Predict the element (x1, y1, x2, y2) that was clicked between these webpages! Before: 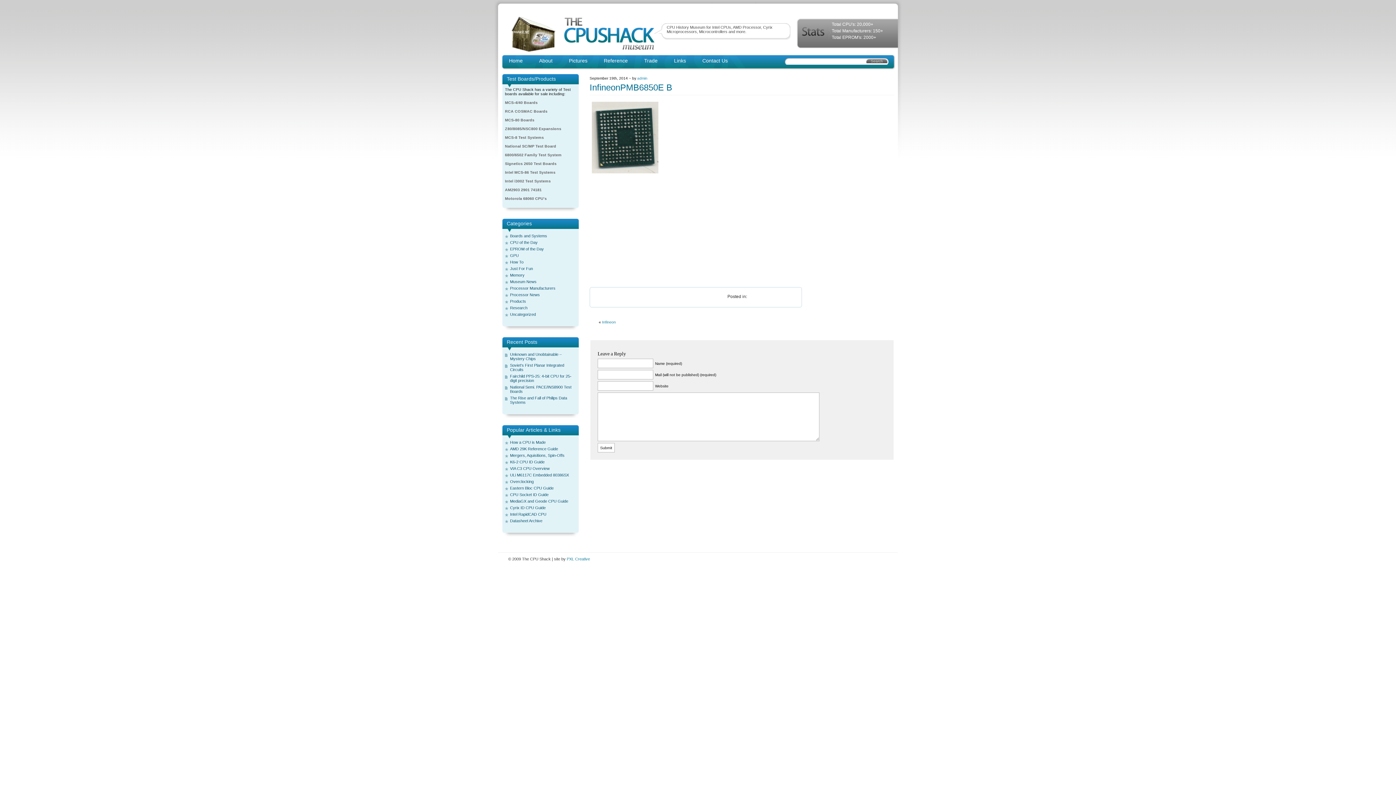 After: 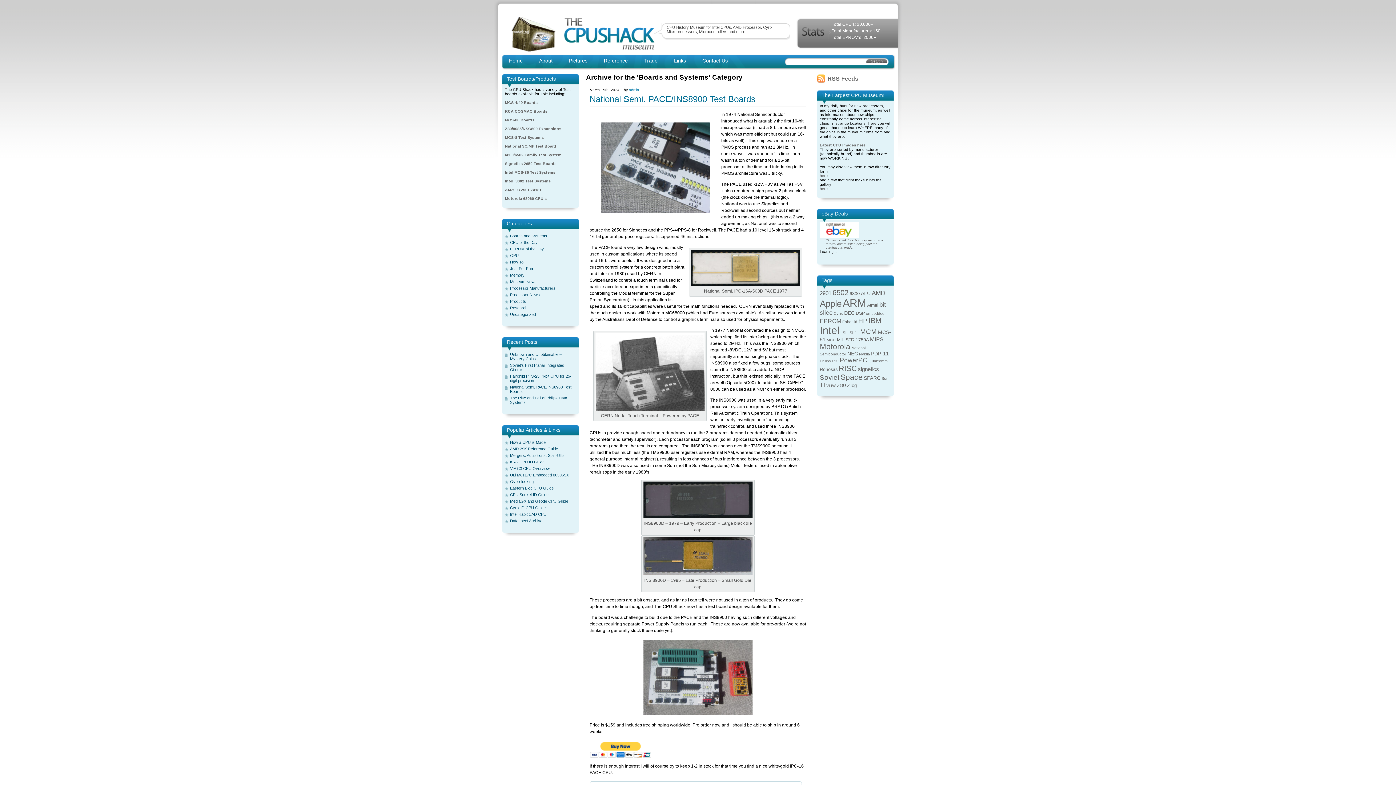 Action: label: Boards and Systems bbox: (510, 233, 547, 238)